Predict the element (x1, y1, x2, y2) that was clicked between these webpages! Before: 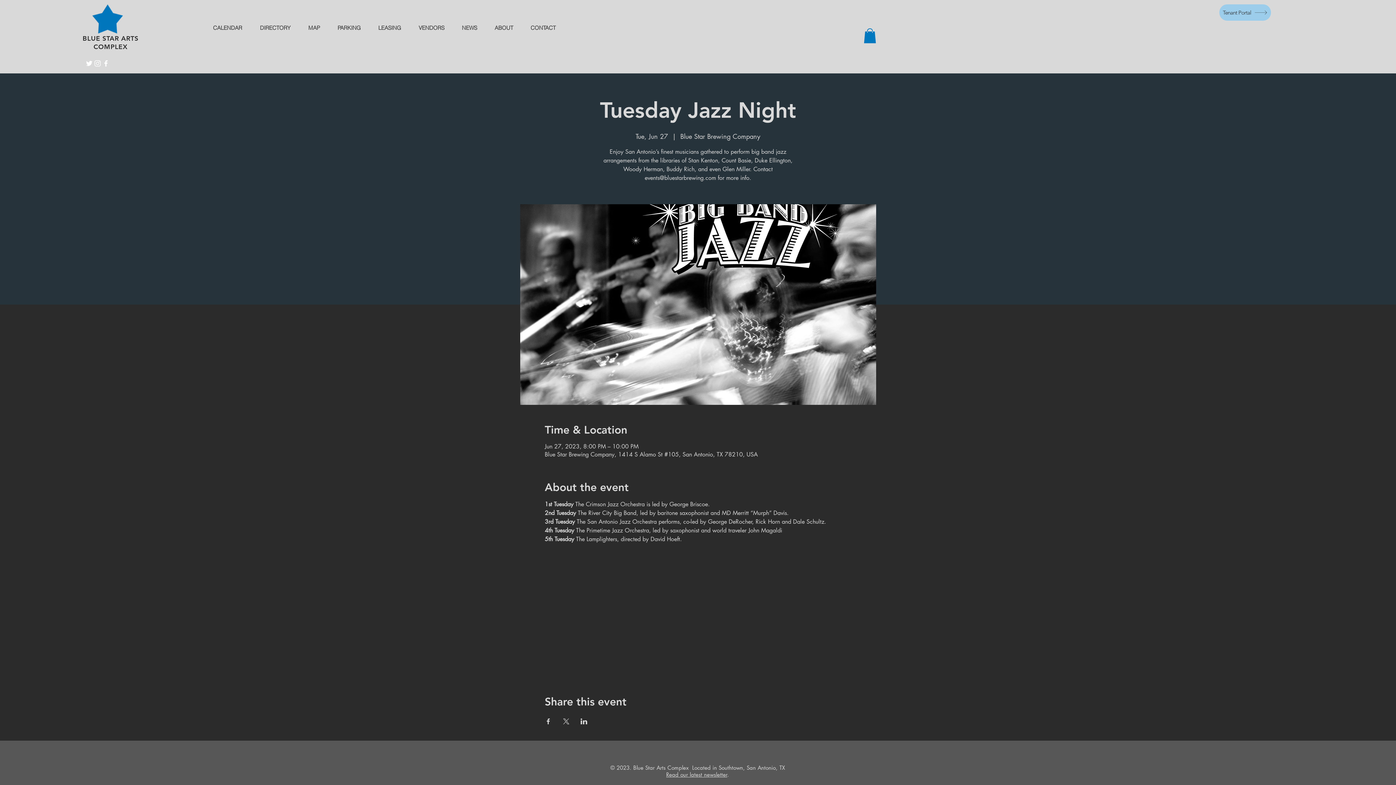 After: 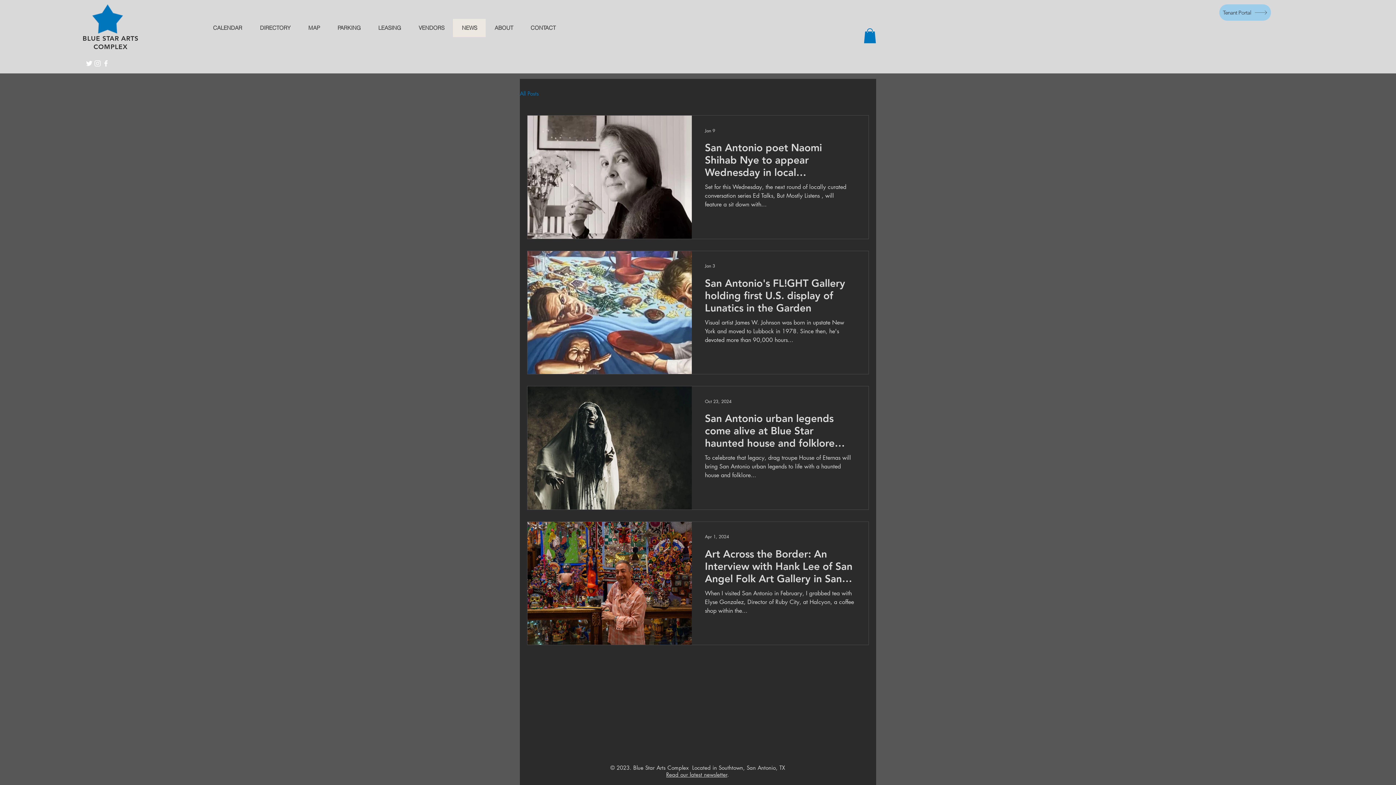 Action: label: NEWS bbox: (453, 18, 485, 37)